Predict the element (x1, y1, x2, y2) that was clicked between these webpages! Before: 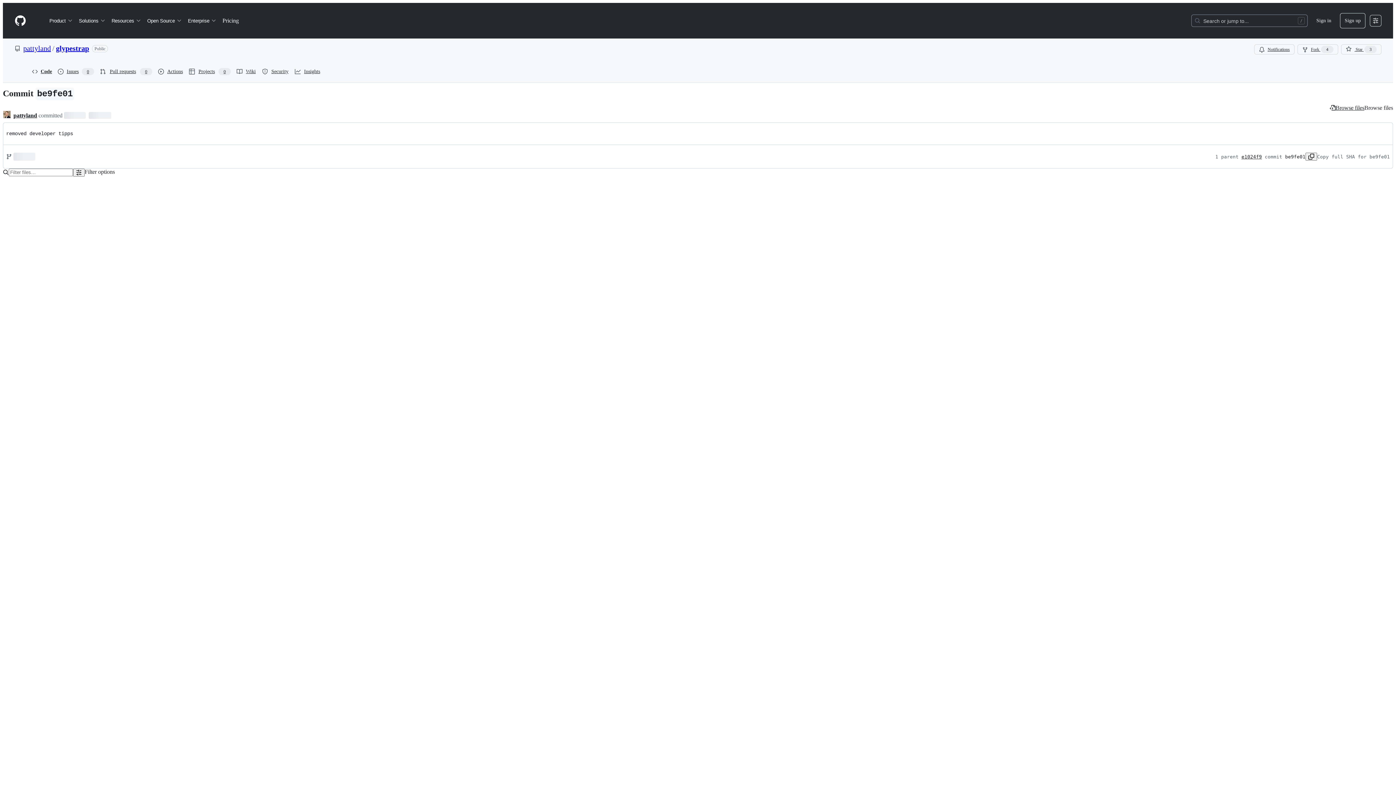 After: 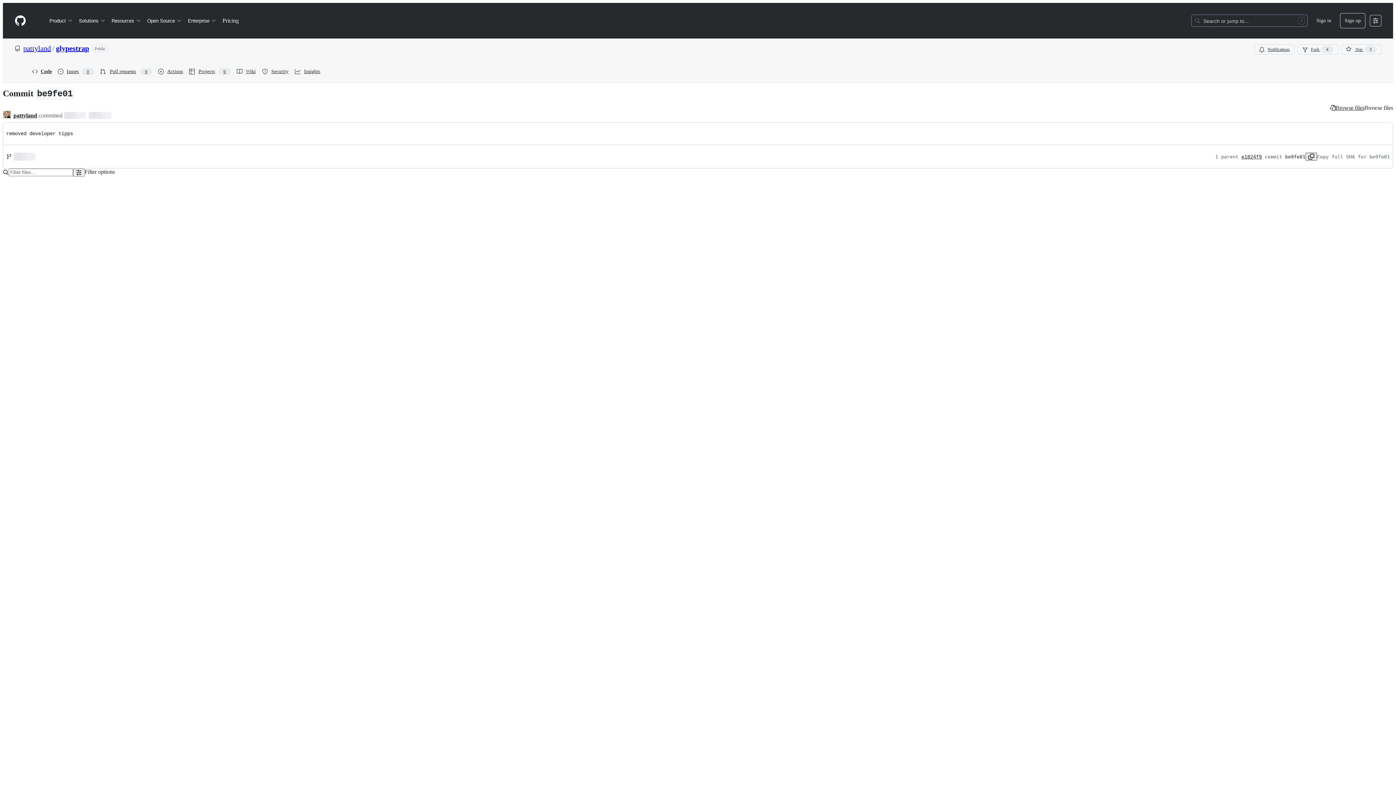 Action: bbox: (1305, 152, 1317, 160)